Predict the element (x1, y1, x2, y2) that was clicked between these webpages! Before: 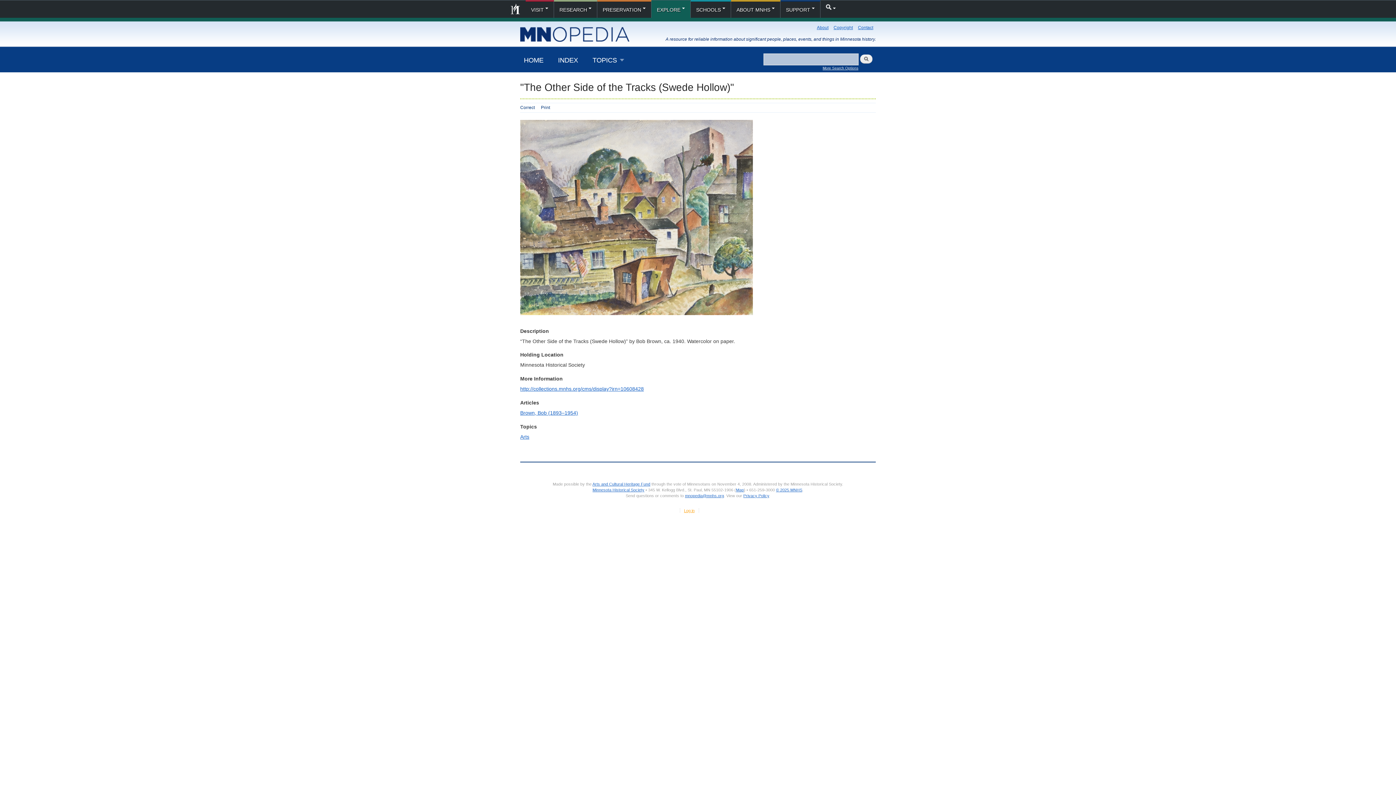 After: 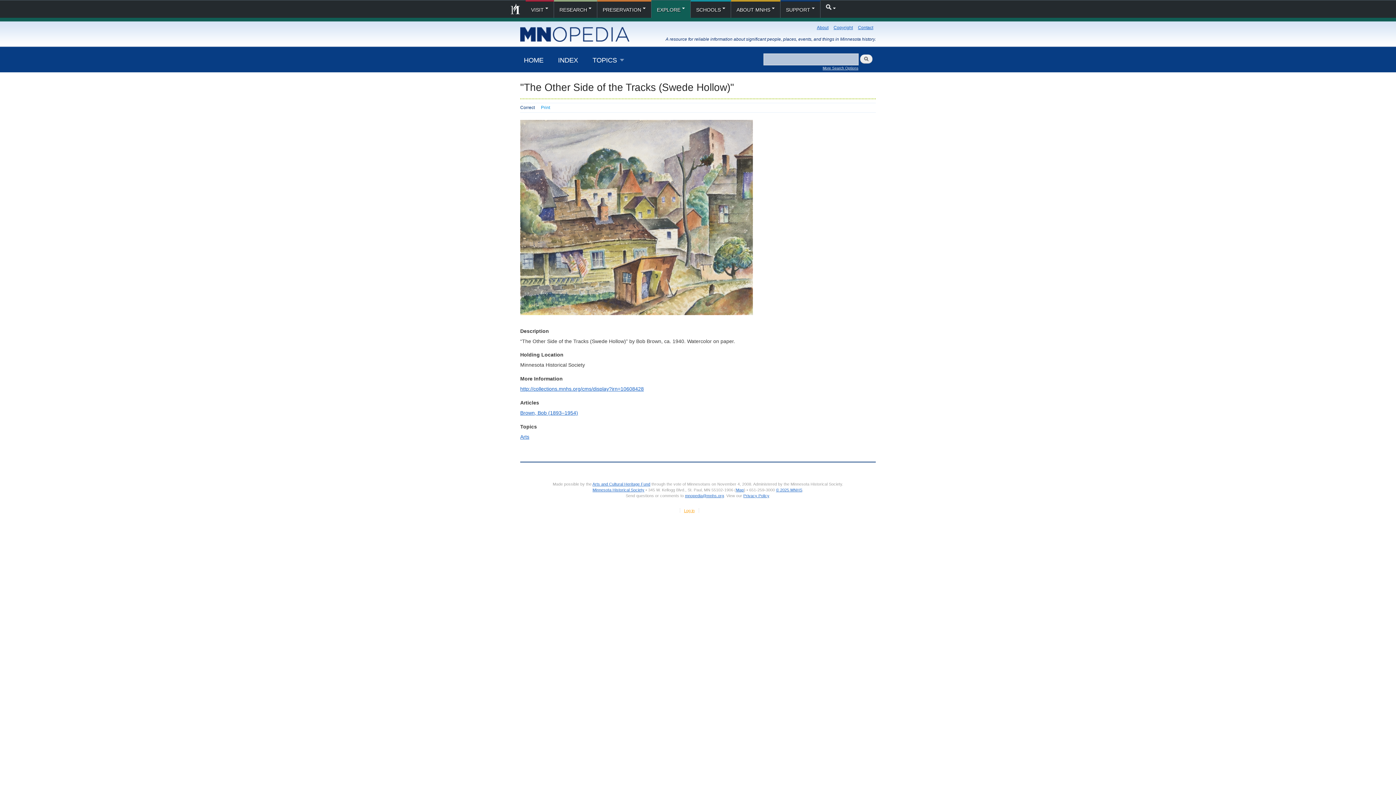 Action: label: Print bbox: (541, 104, 550, 110)